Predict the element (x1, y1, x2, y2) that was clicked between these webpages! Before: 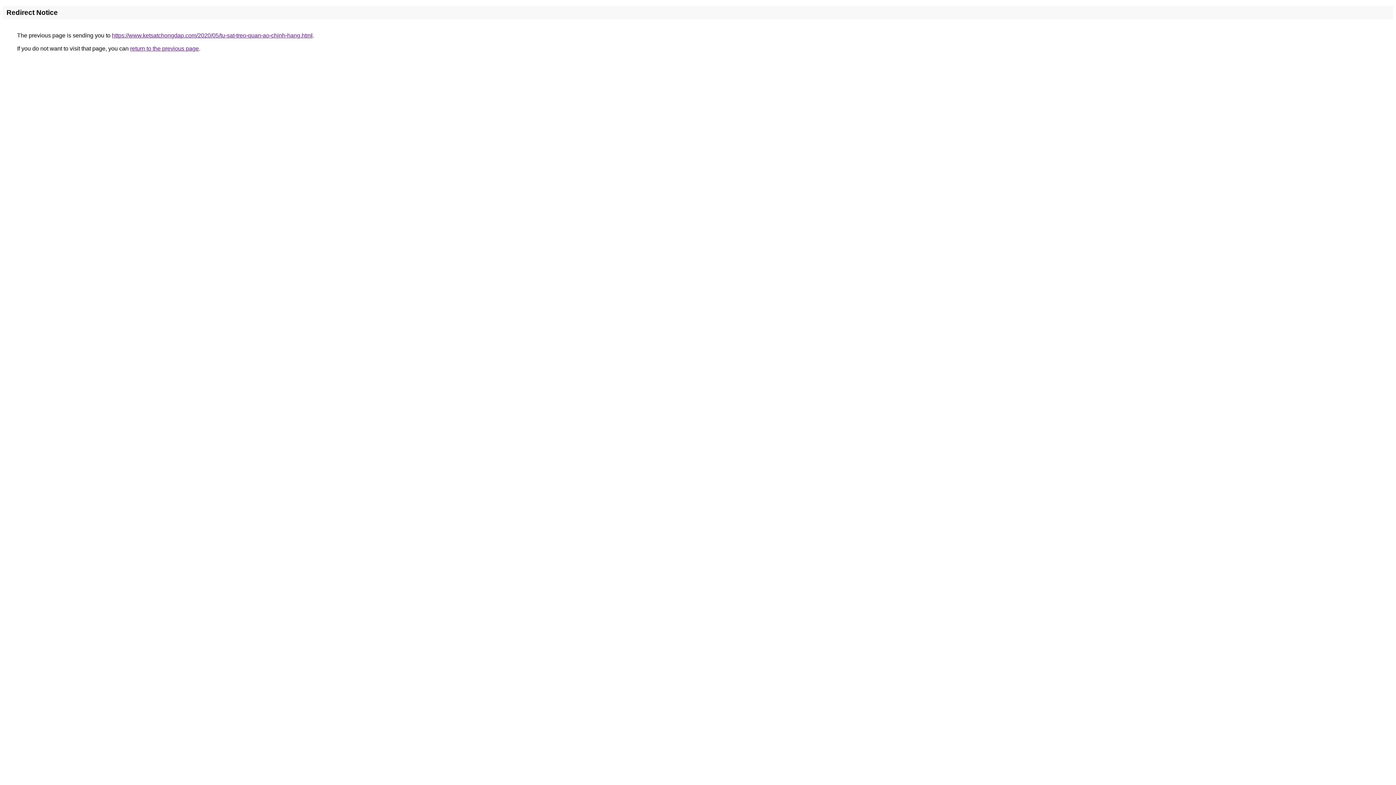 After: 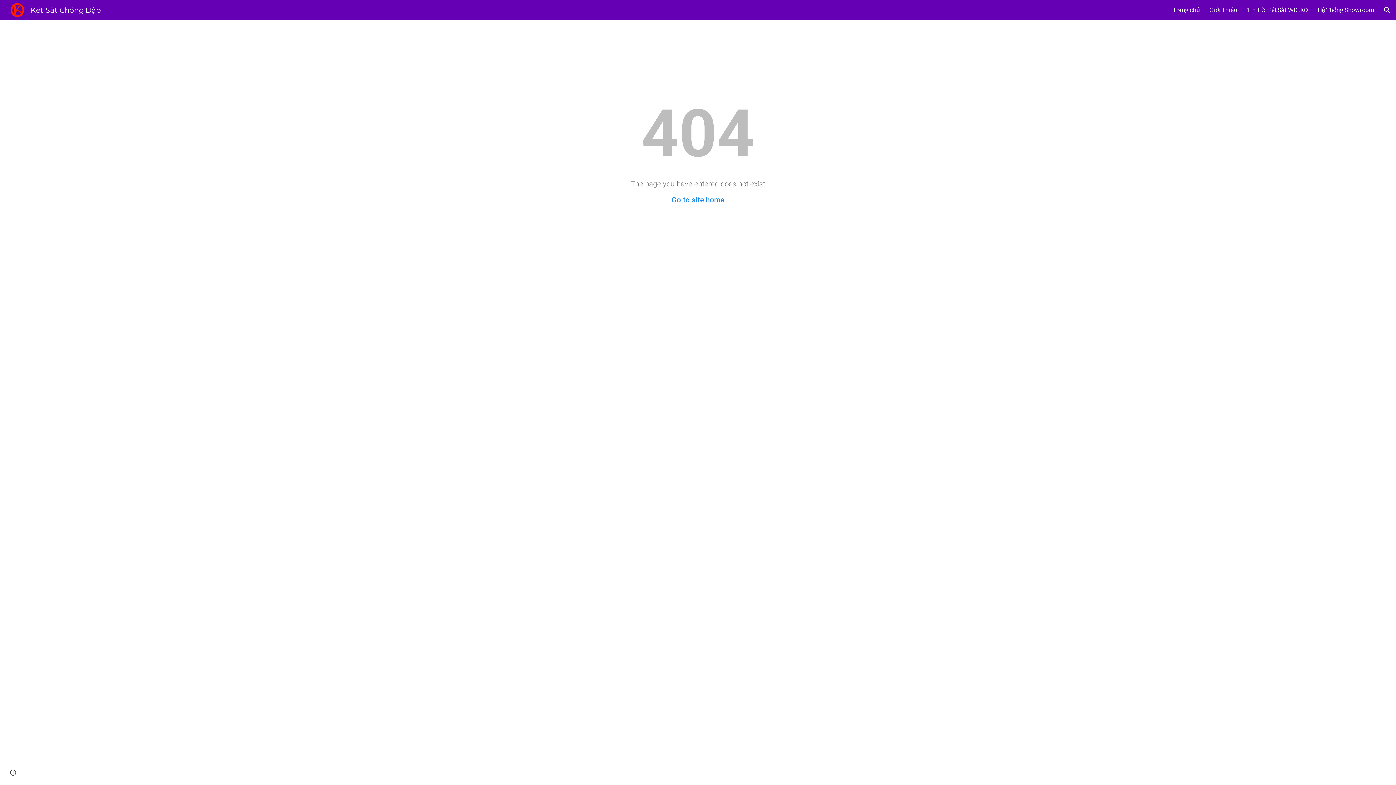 Action: label: https://www.ketsatchongdap.com/2020/05/tu-sat-treo-quan-ao-chinh-hang.html bbox: (112, 32, 312, 38)